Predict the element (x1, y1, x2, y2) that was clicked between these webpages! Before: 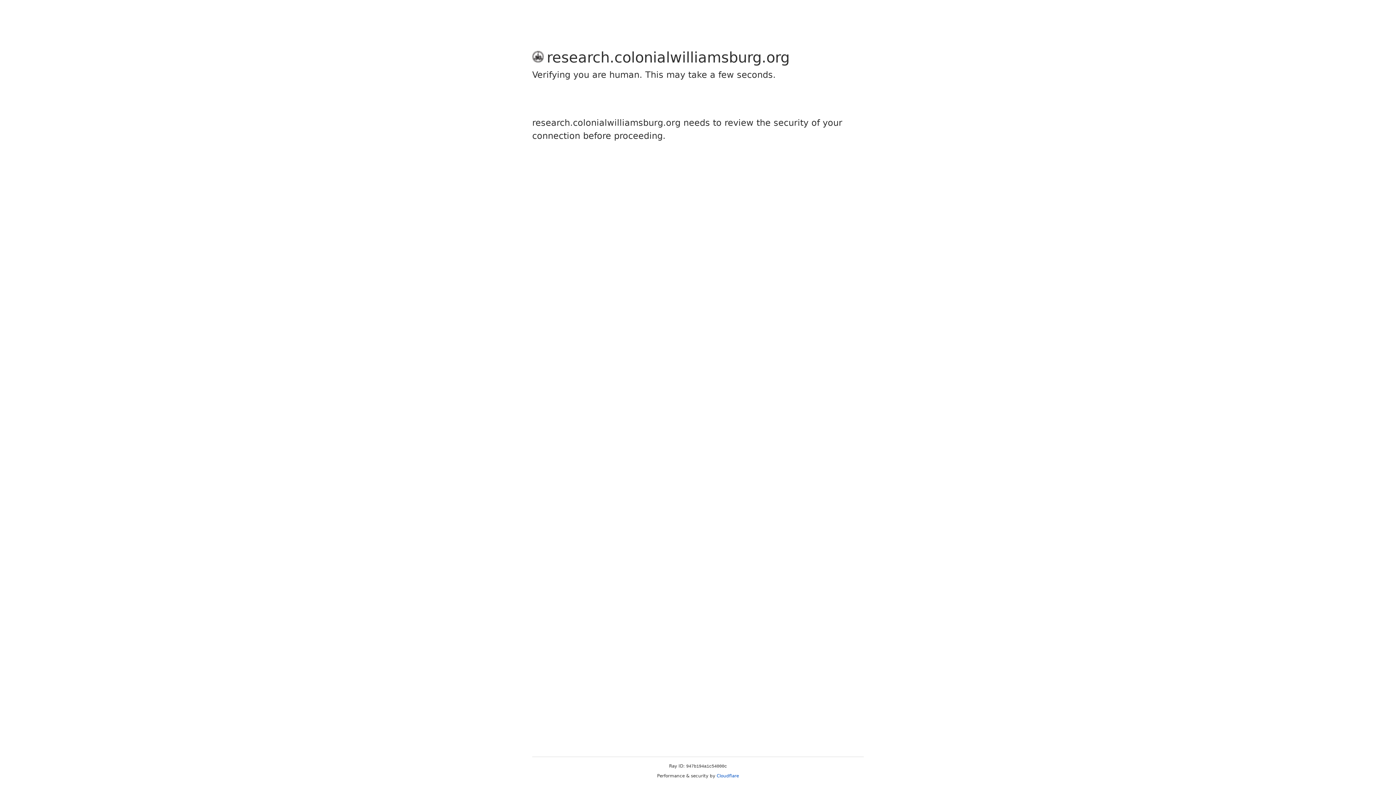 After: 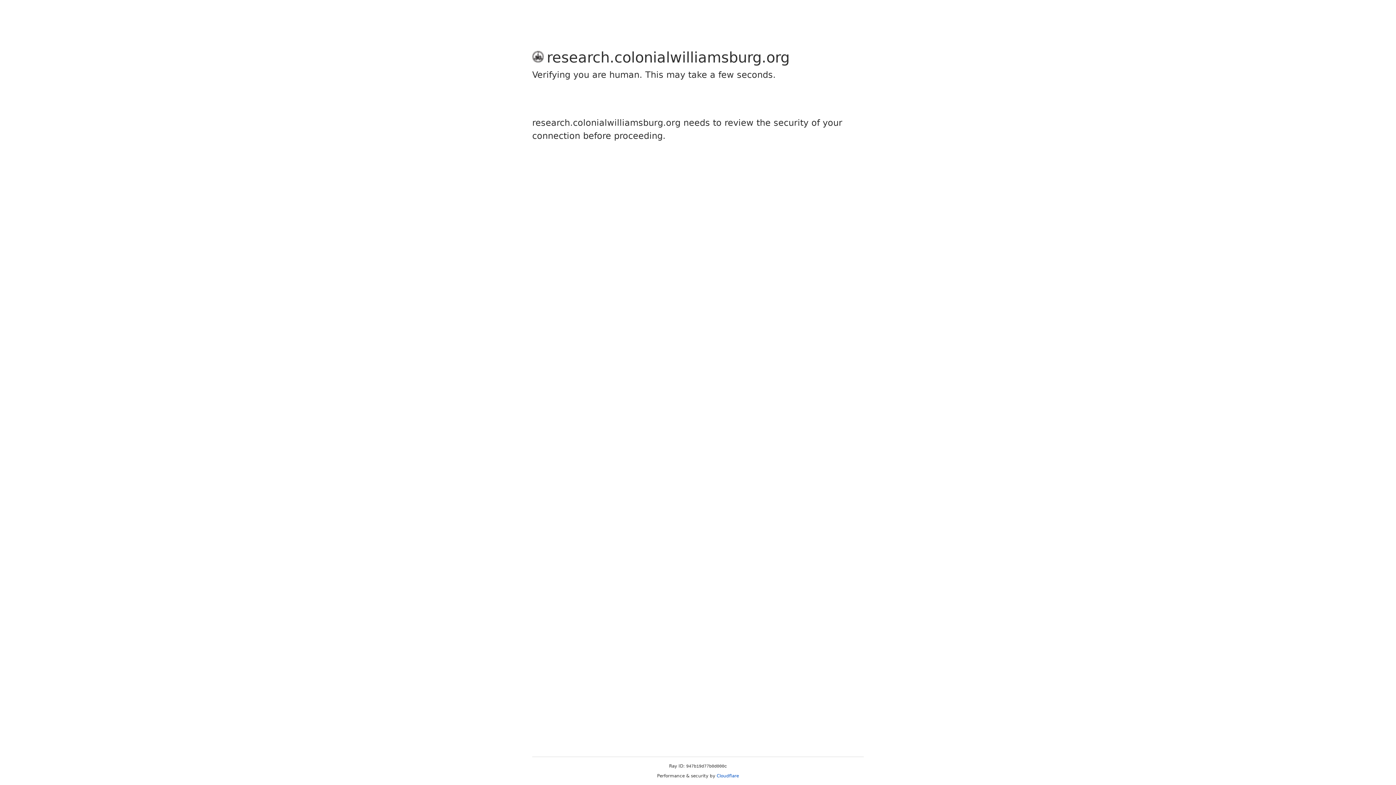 Action: bbox: (716, 773, 739, 778) label: Cloudflare